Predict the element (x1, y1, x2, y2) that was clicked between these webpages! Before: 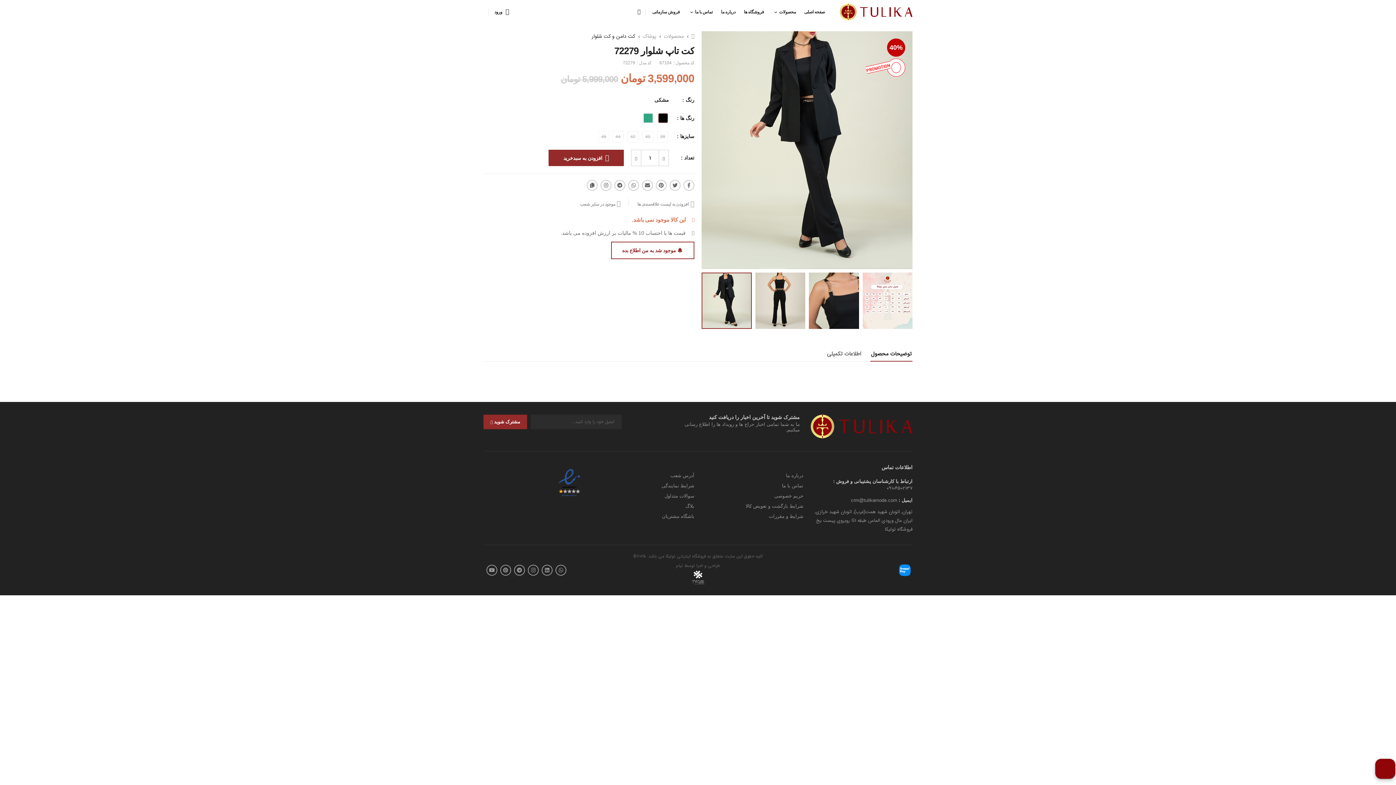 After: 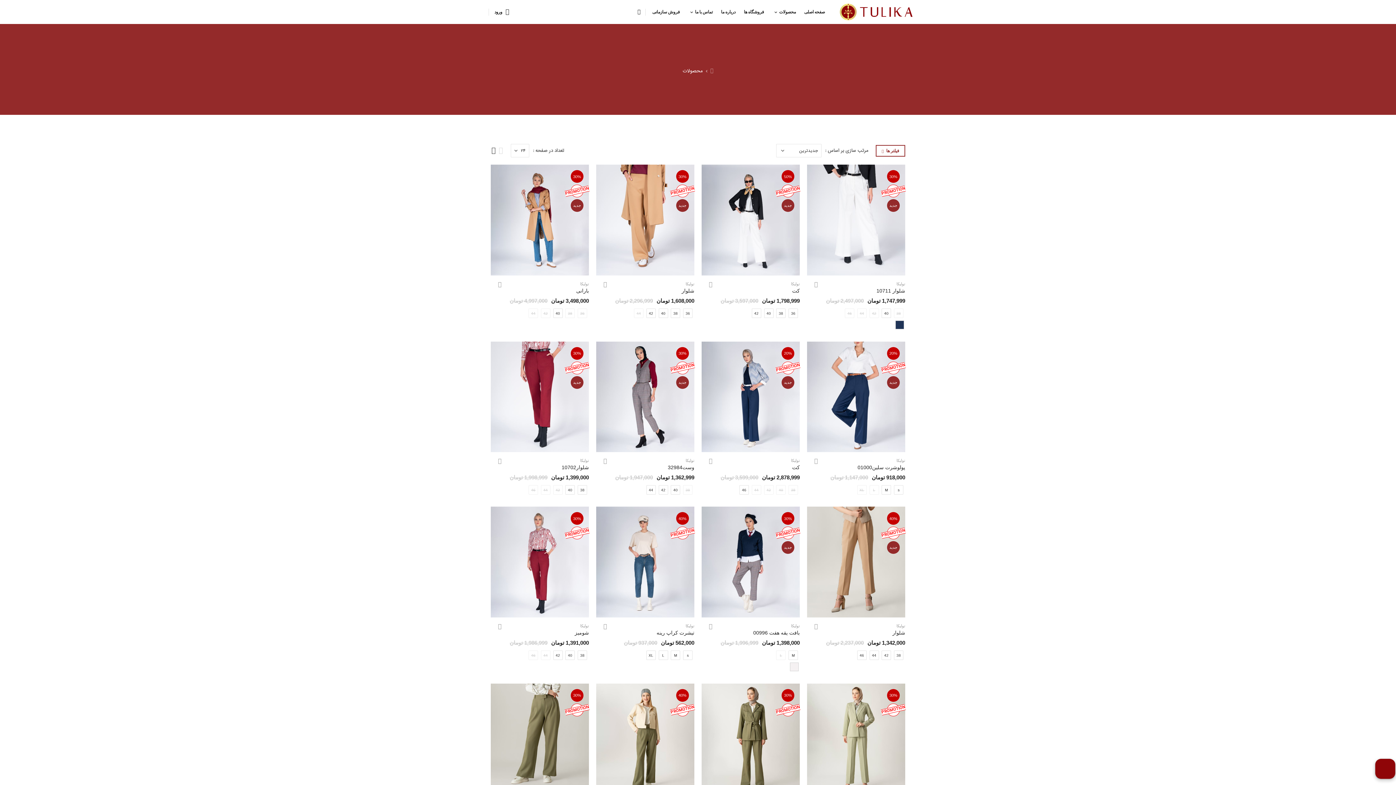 Action: label: محصولات bbox: (664, 32, 684, 40)